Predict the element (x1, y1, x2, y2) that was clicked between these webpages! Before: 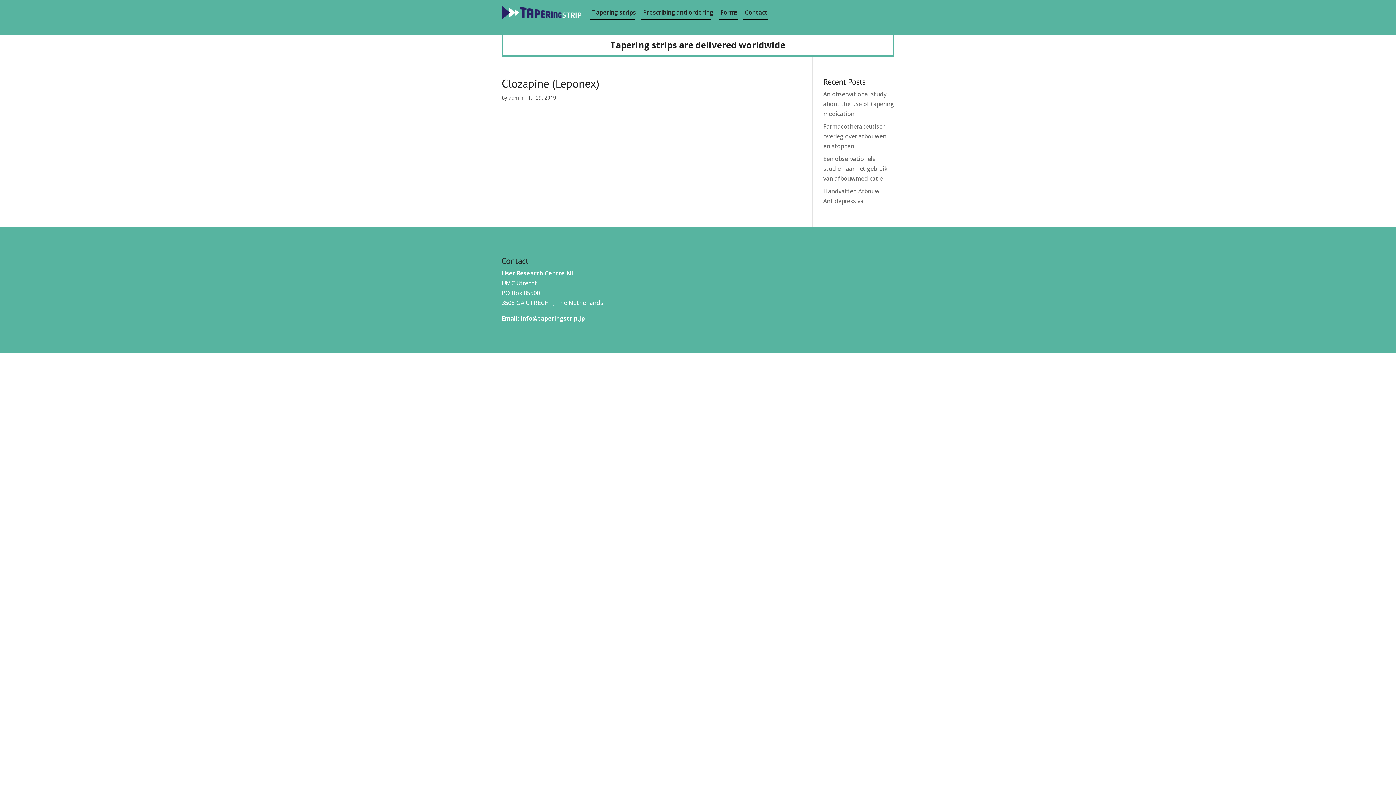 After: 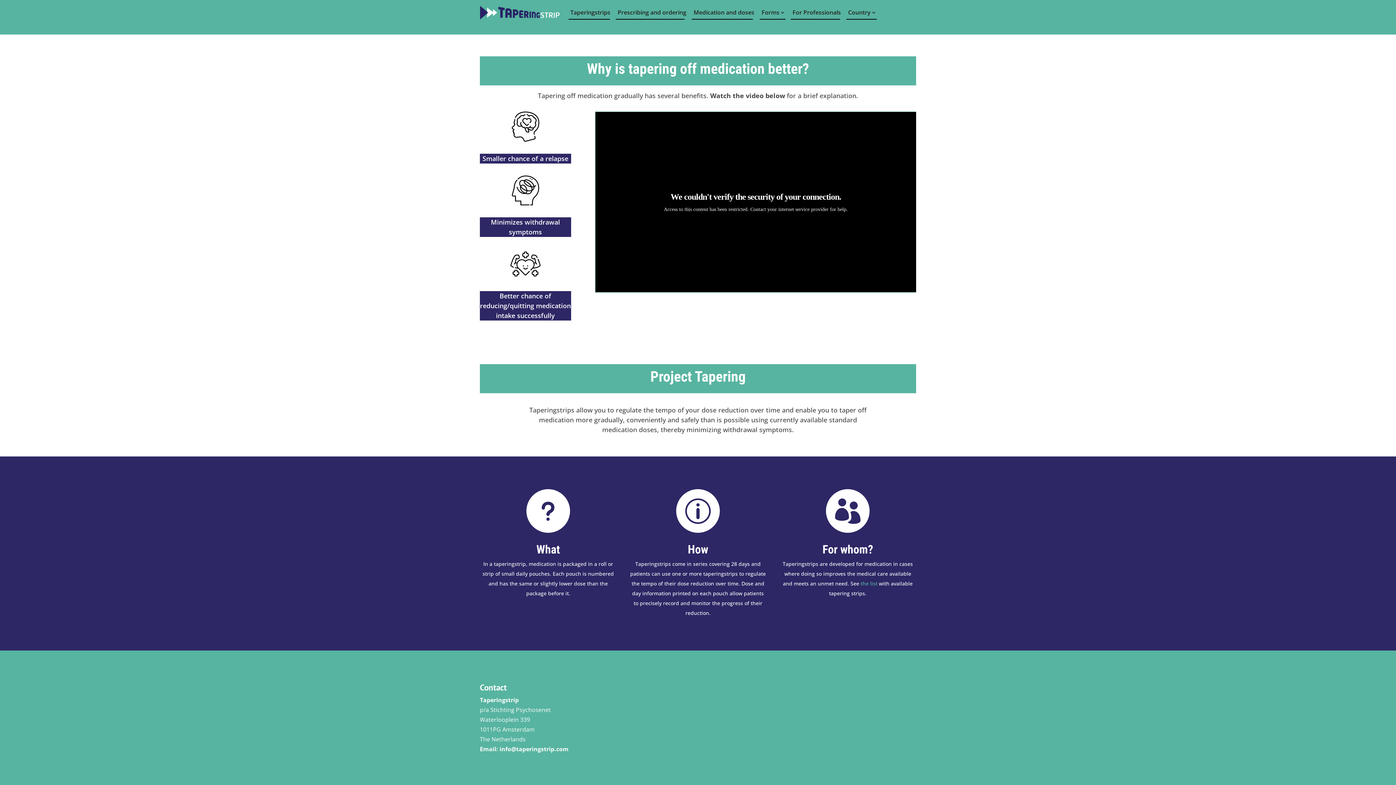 Action: bbox: (590, 5, 635, 19) label: Tapering strips